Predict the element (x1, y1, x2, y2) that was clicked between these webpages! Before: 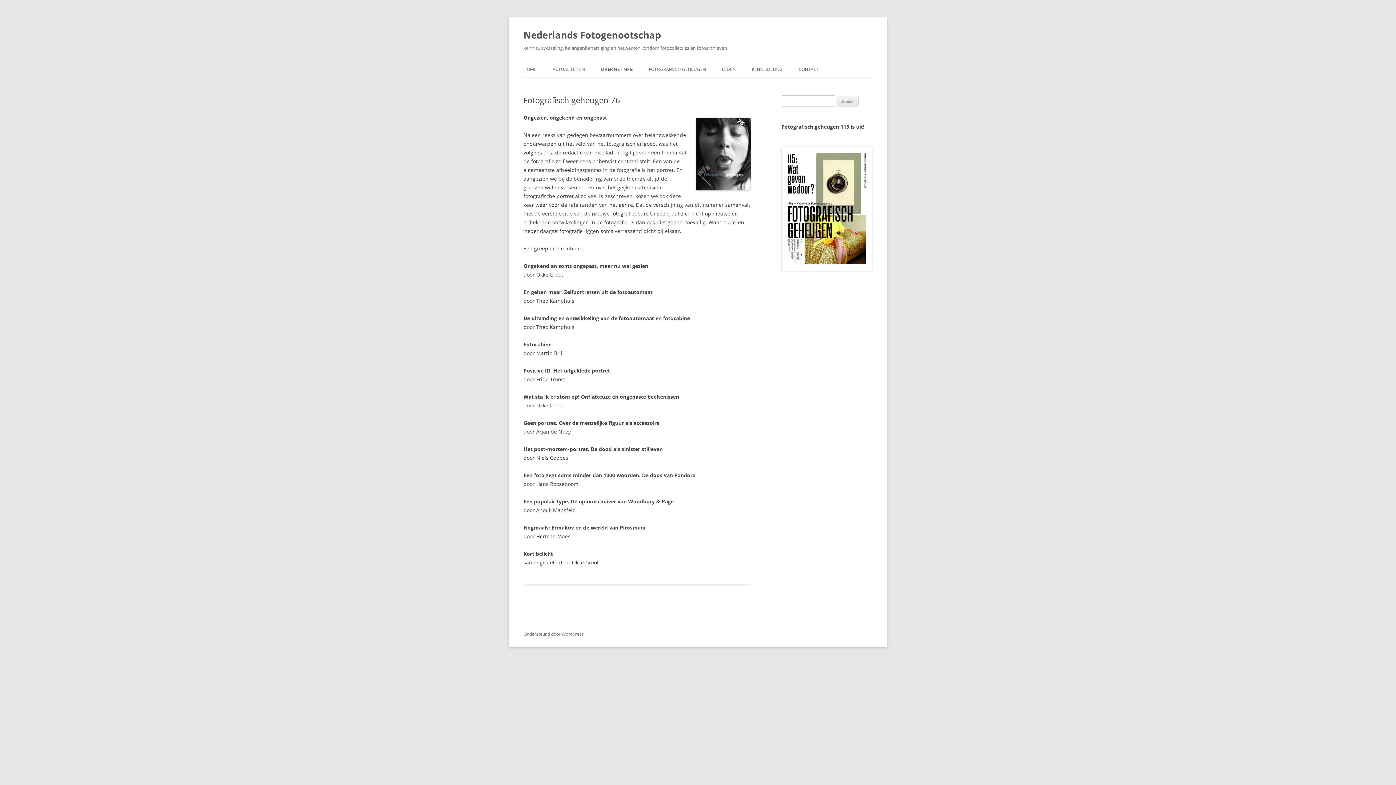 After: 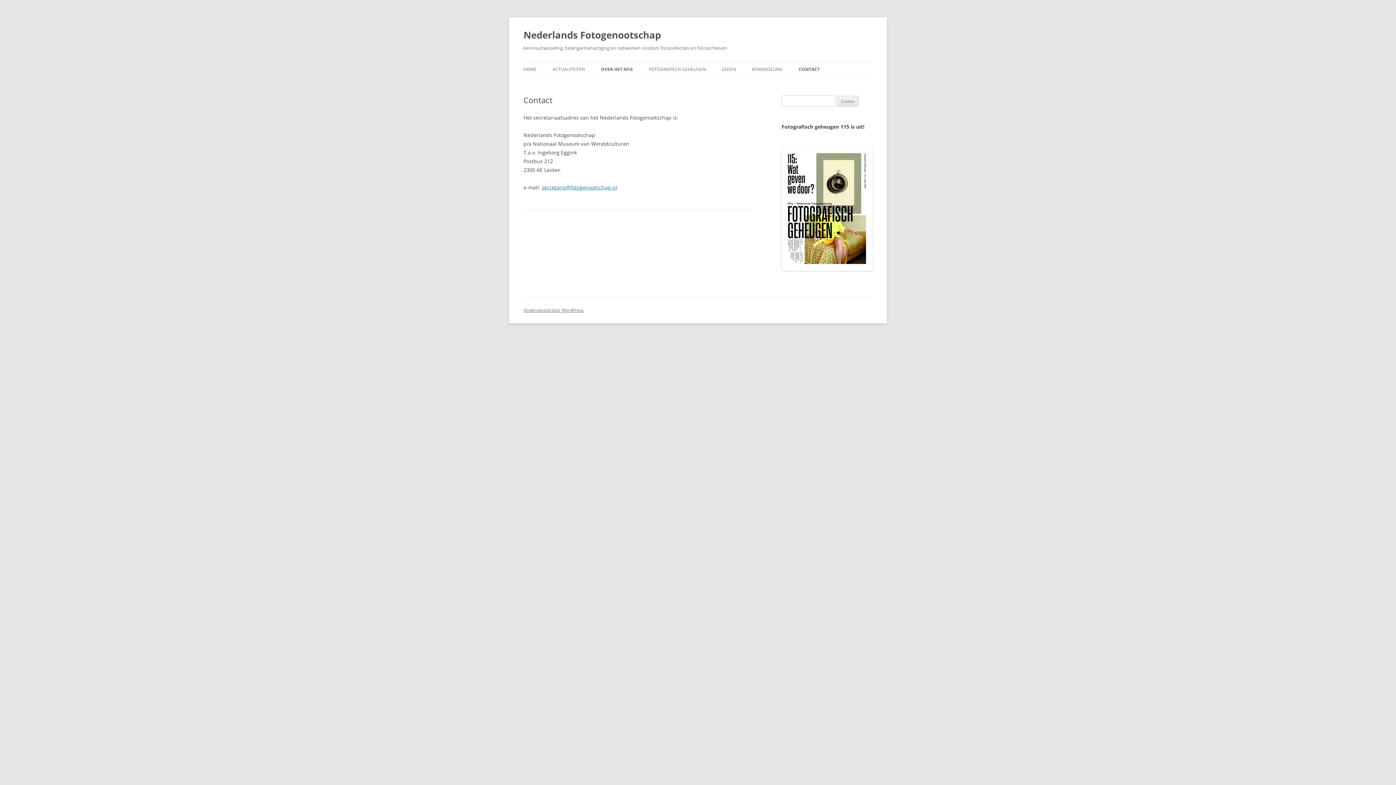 Action: label: CONTACT bbox: (798, 61, 819, 77)